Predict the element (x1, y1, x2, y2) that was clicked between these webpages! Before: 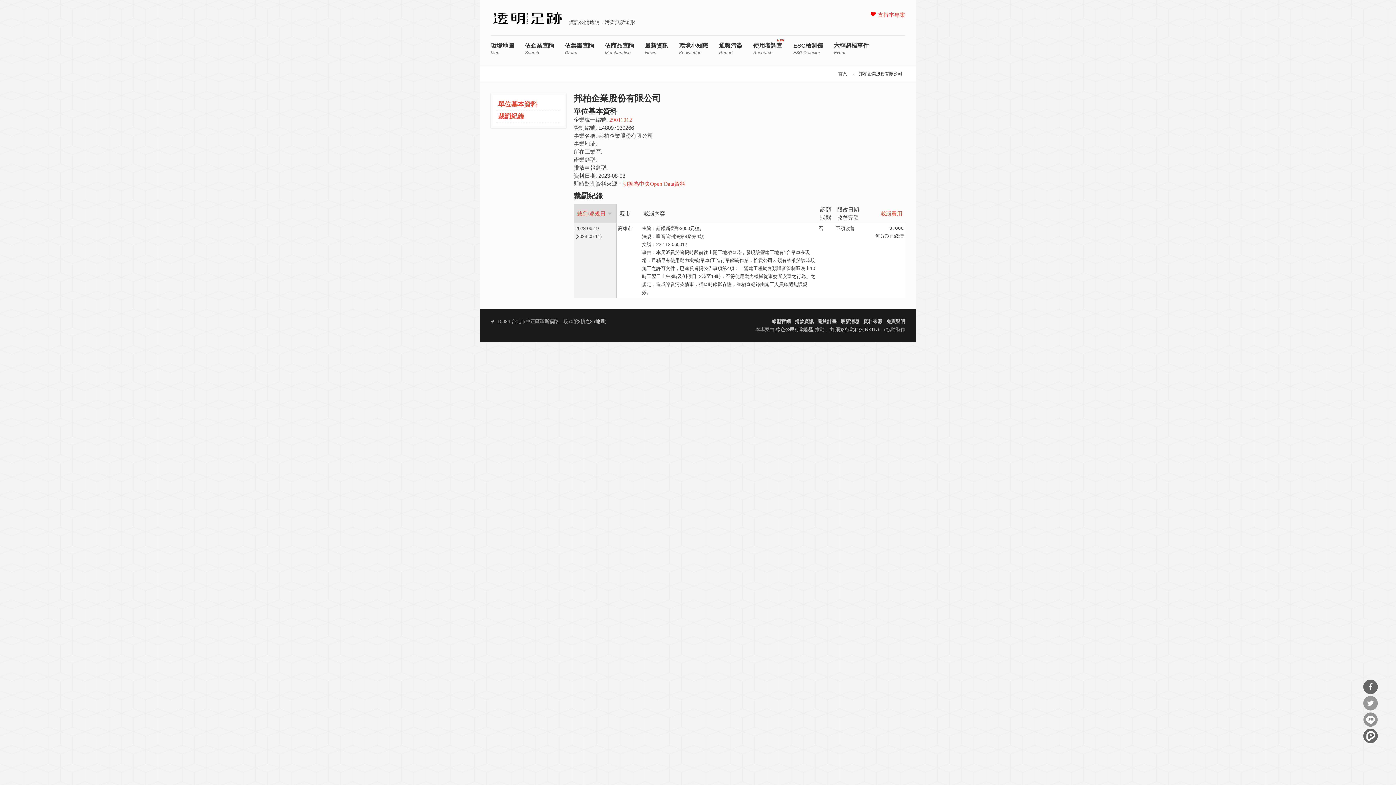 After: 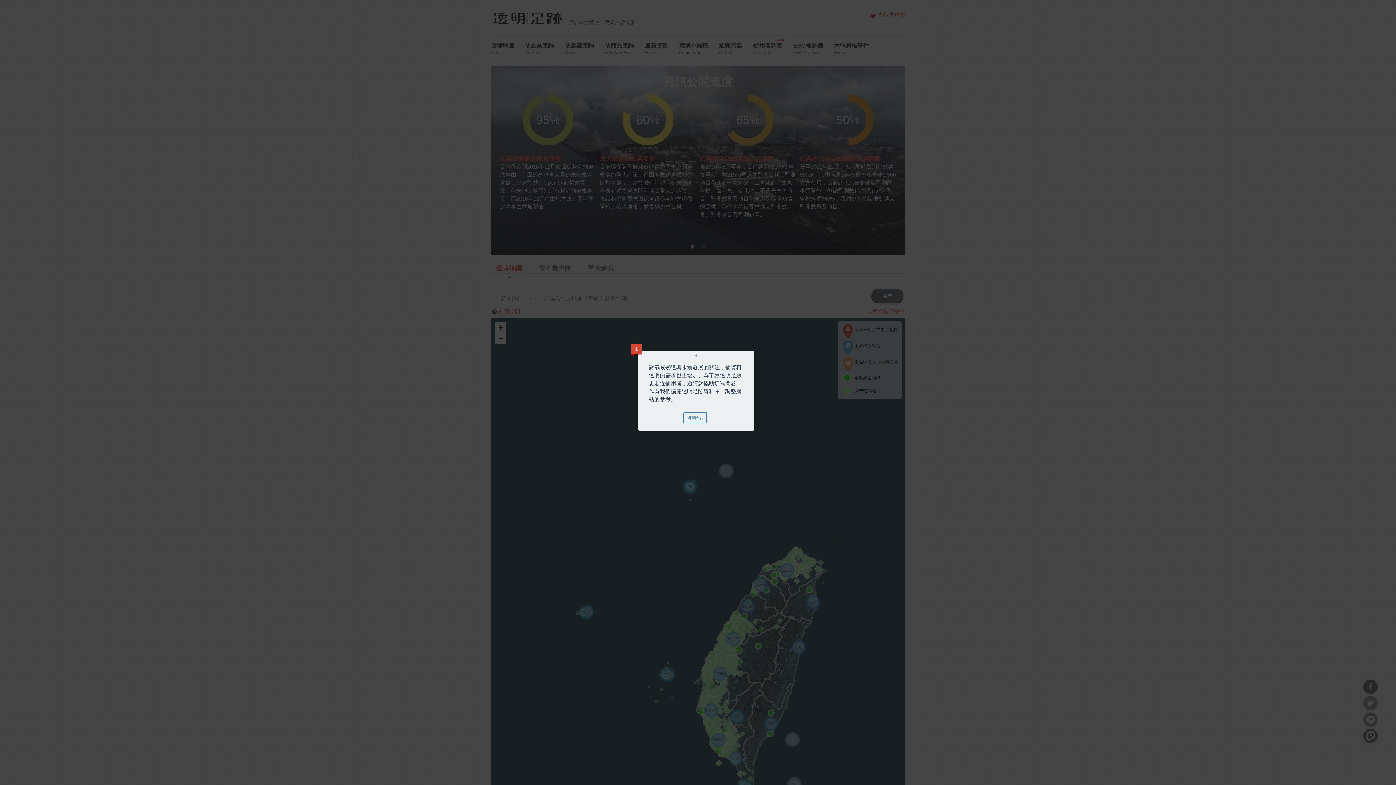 Action: bbox: (490, 10, 563, 28)